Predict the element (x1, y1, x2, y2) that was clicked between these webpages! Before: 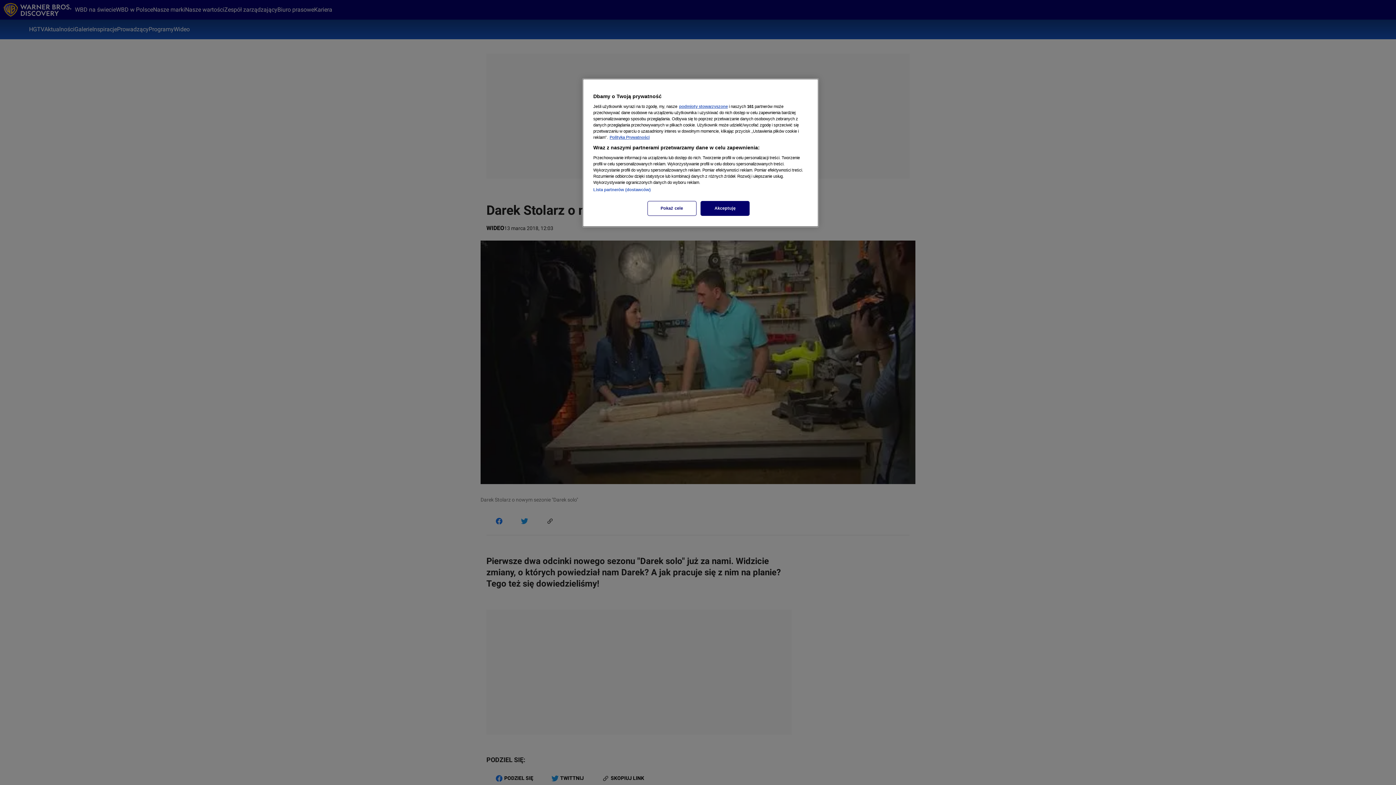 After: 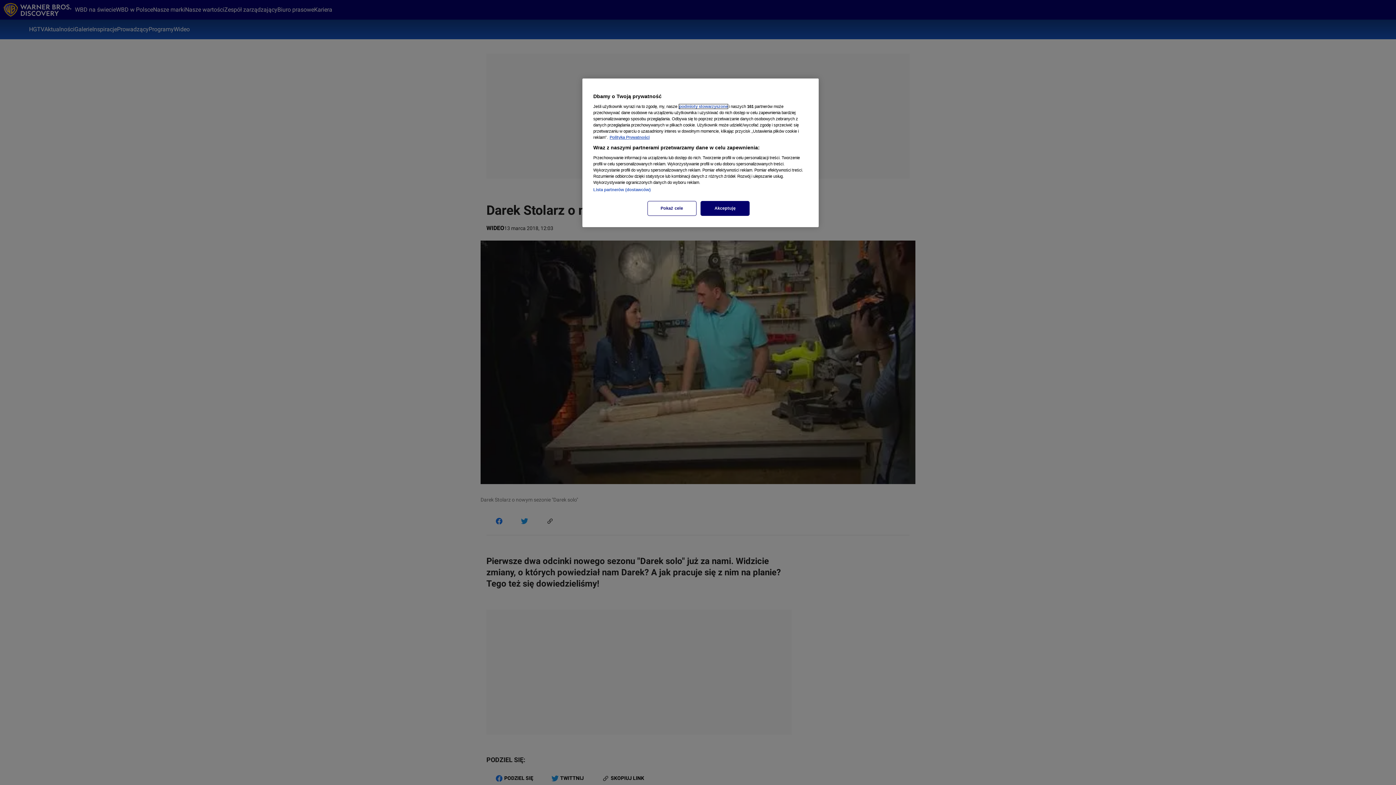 Action: label: podmioty stowarzyszone bbox: (679, 104, 728, 108)